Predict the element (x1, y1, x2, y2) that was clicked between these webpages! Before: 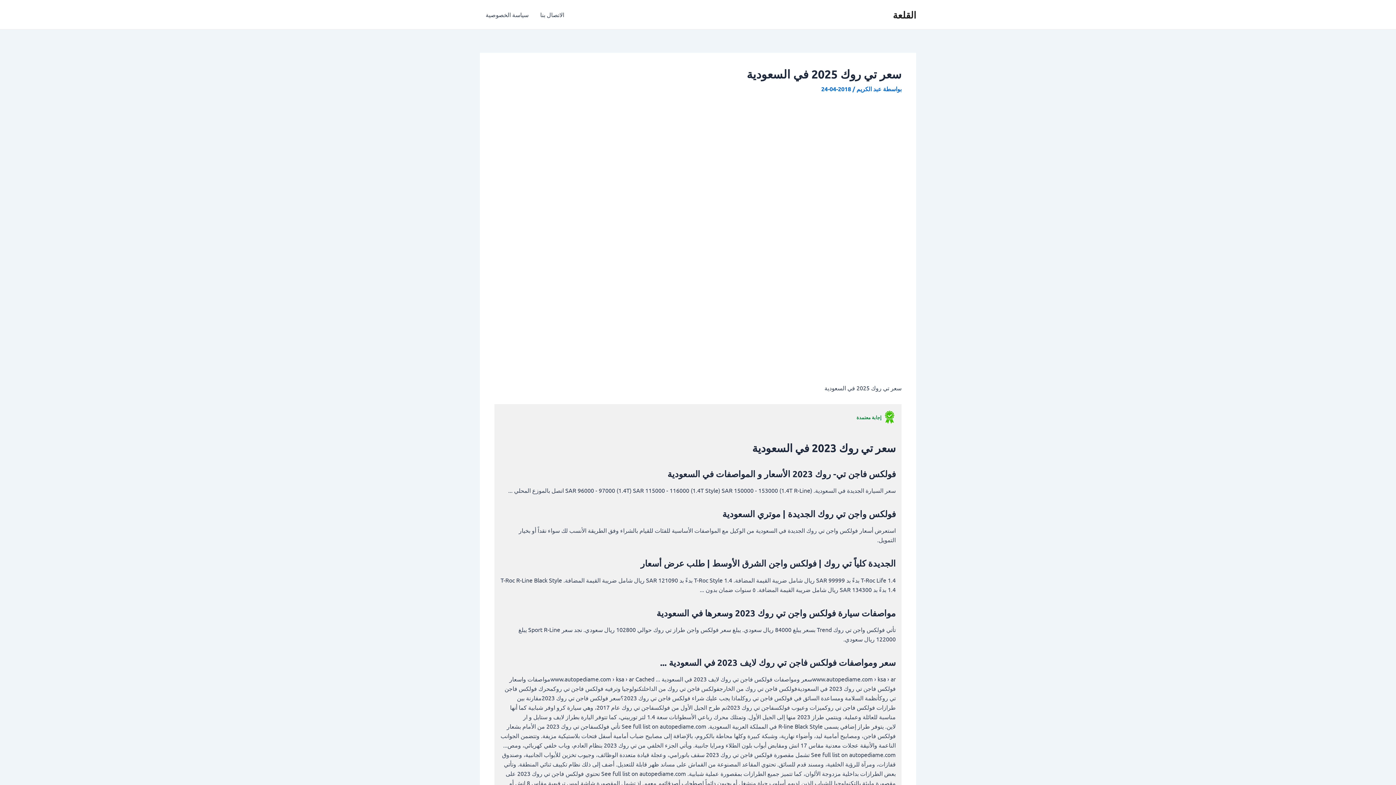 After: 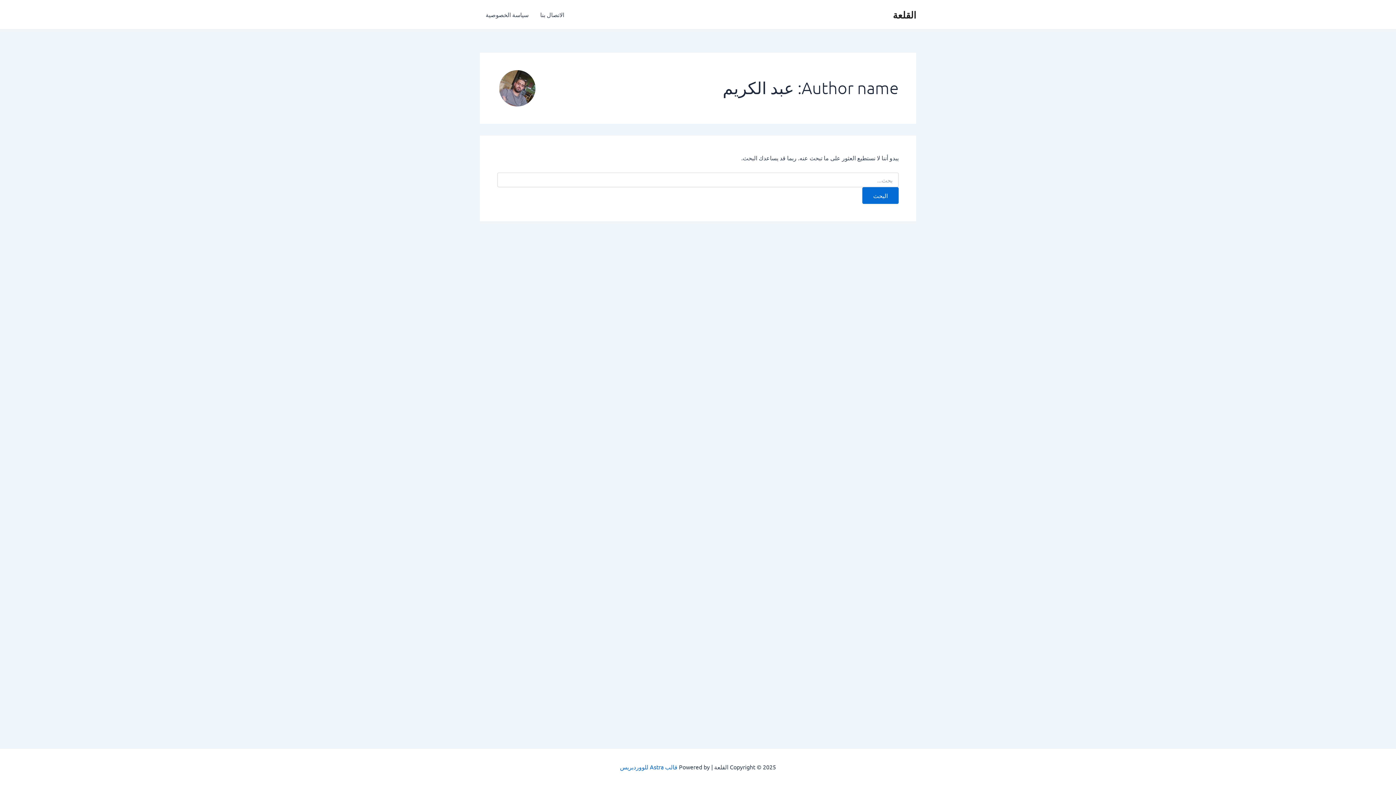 Action: bbox: (855, 85, 881, 92) label: عبد الكريم 